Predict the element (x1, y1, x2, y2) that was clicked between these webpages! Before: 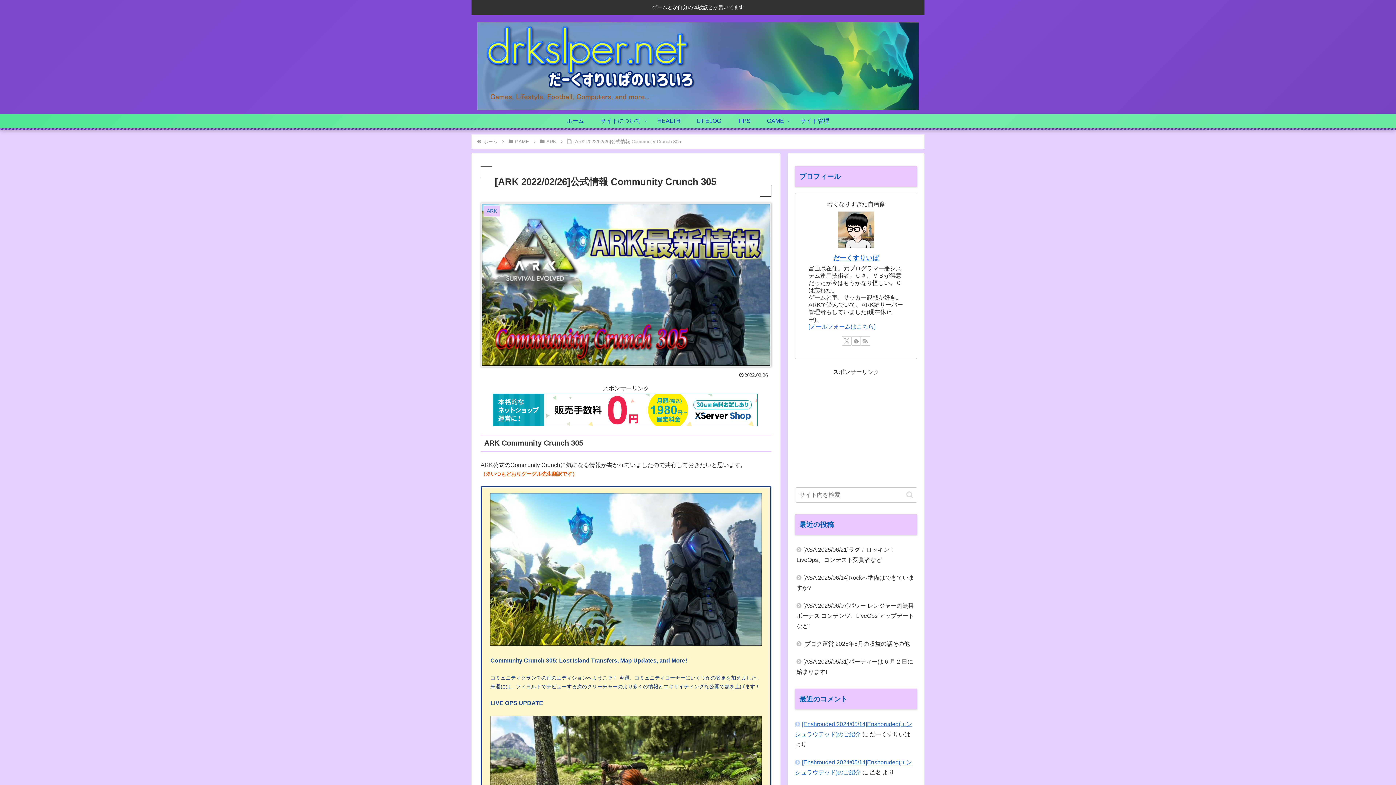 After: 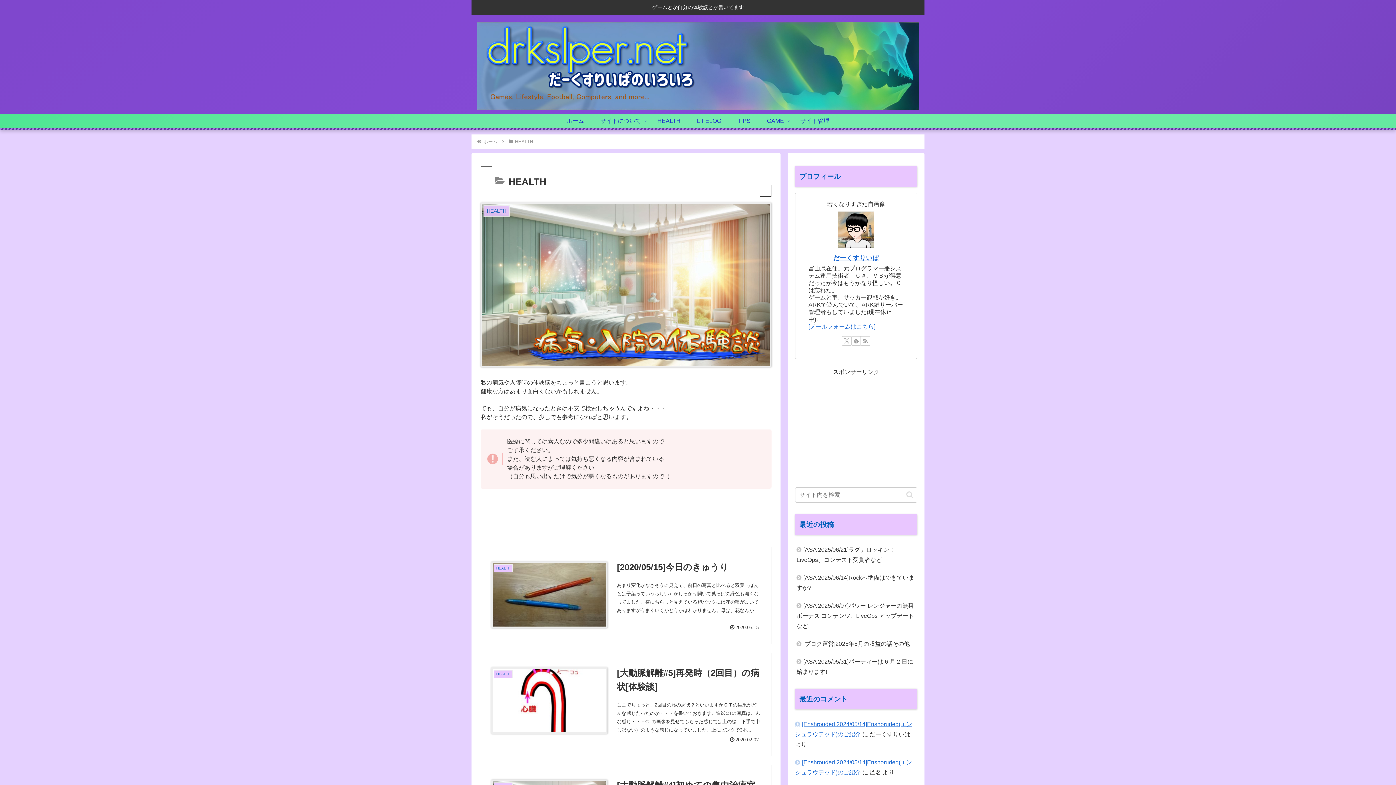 Action: bbox: (649, 113, 688, 128) label: HEALTH